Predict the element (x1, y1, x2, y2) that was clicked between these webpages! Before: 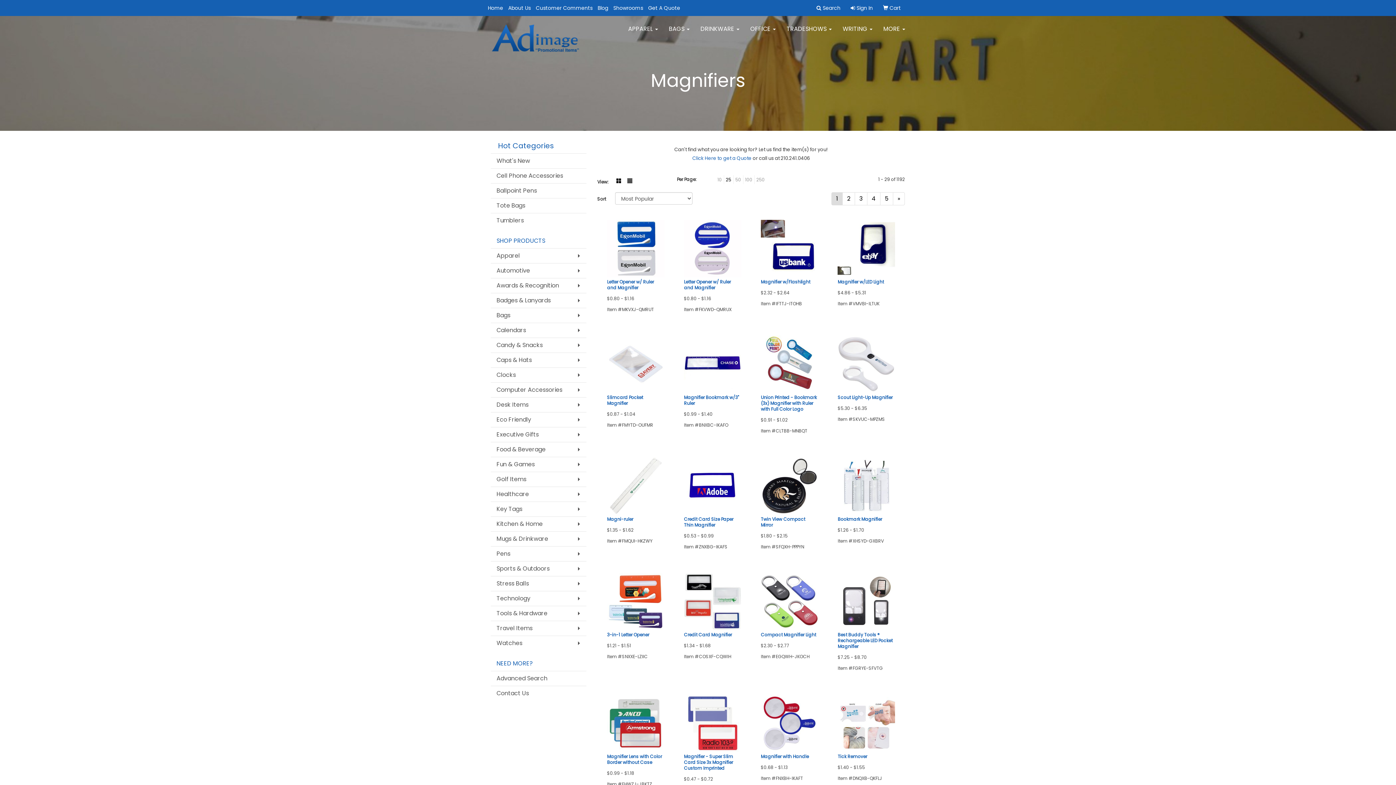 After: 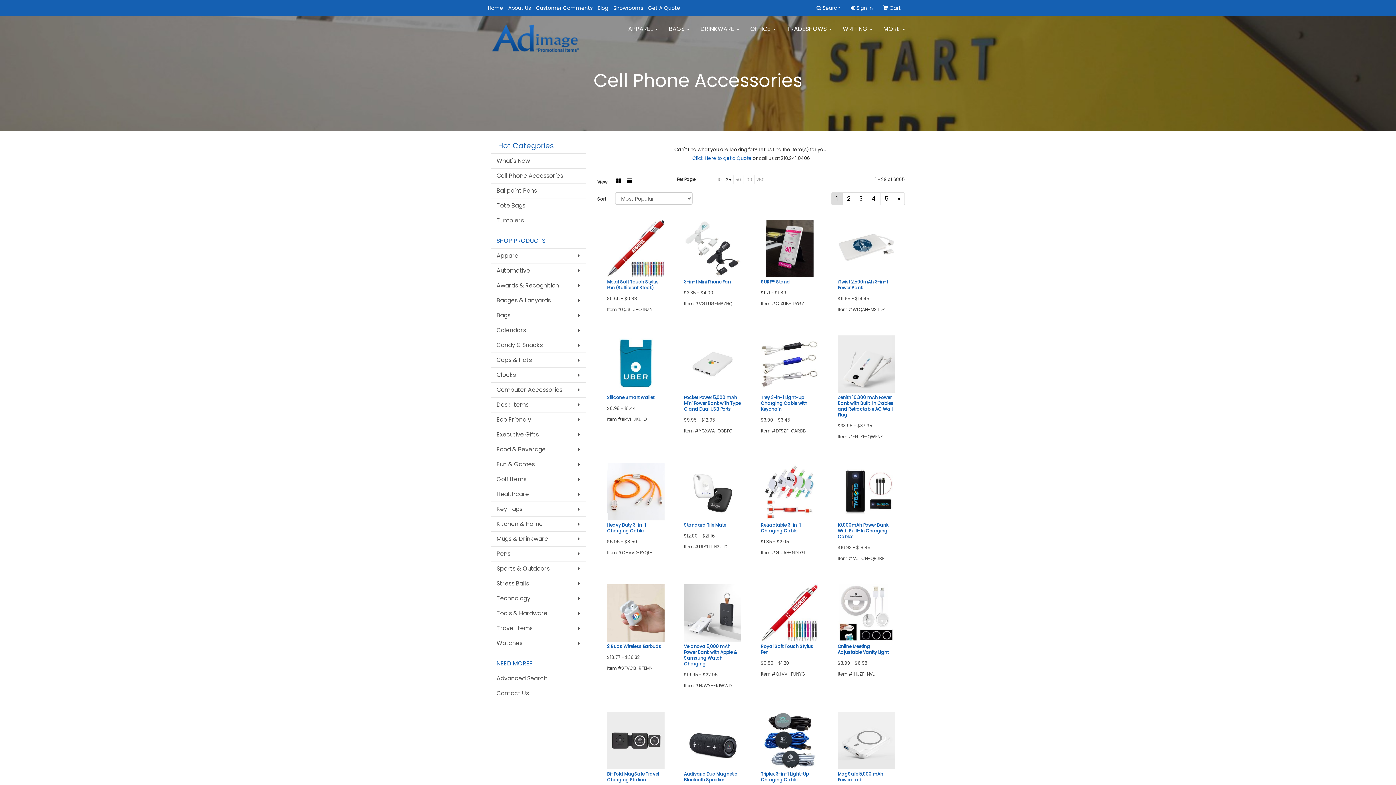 Action: bbox: (490, 168, 586, 183) label: Cell Phone Accessories